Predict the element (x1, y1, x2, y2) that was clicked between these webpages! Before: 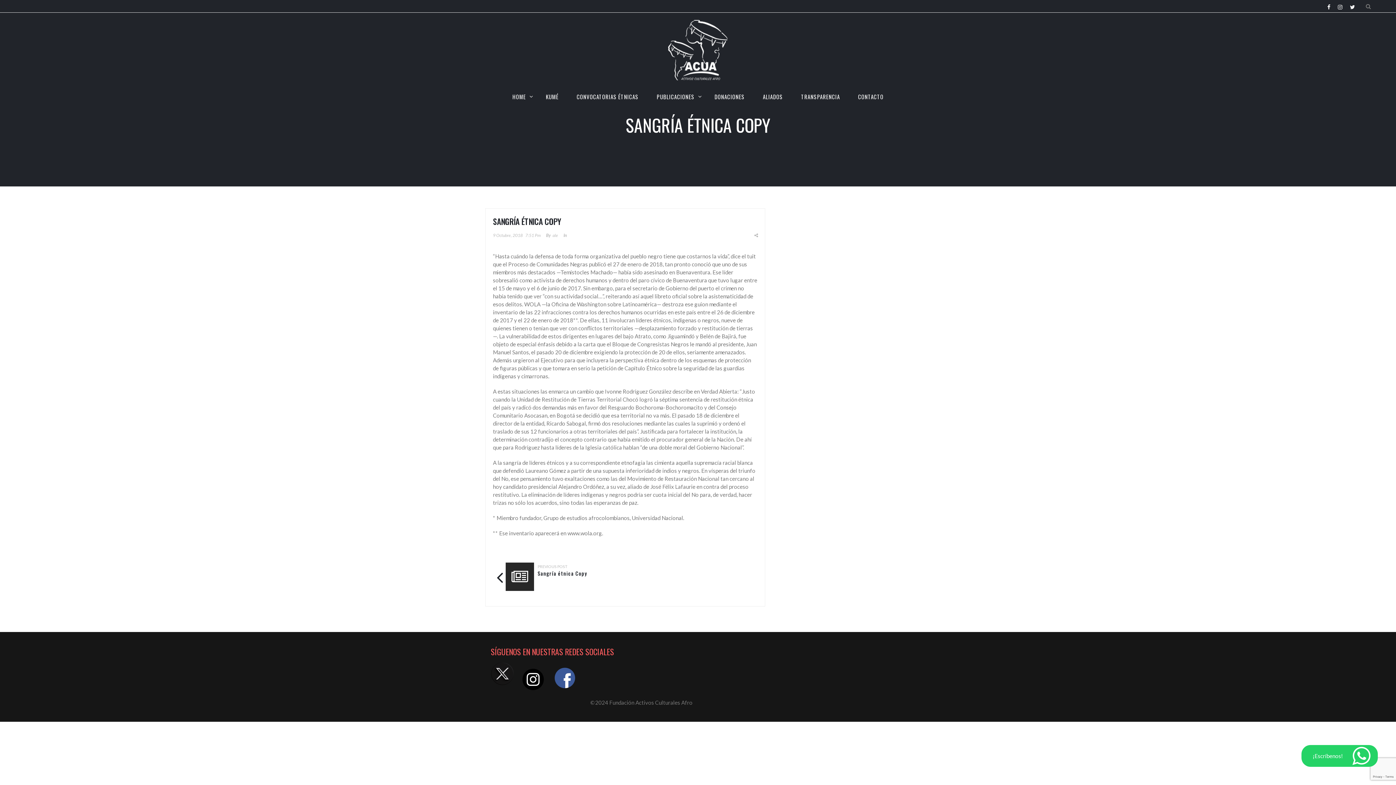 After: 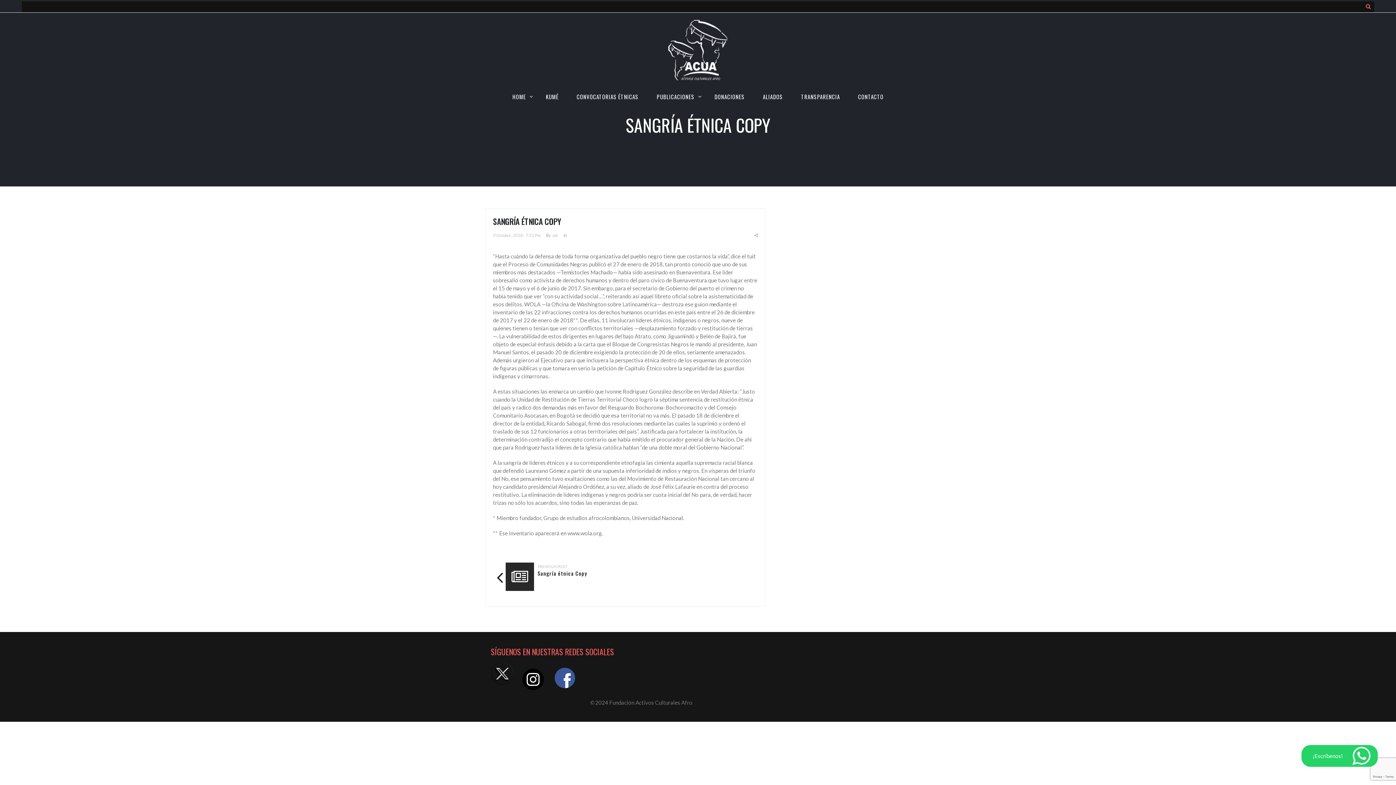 Action: bbox: (1363, 0, 1374, 11)